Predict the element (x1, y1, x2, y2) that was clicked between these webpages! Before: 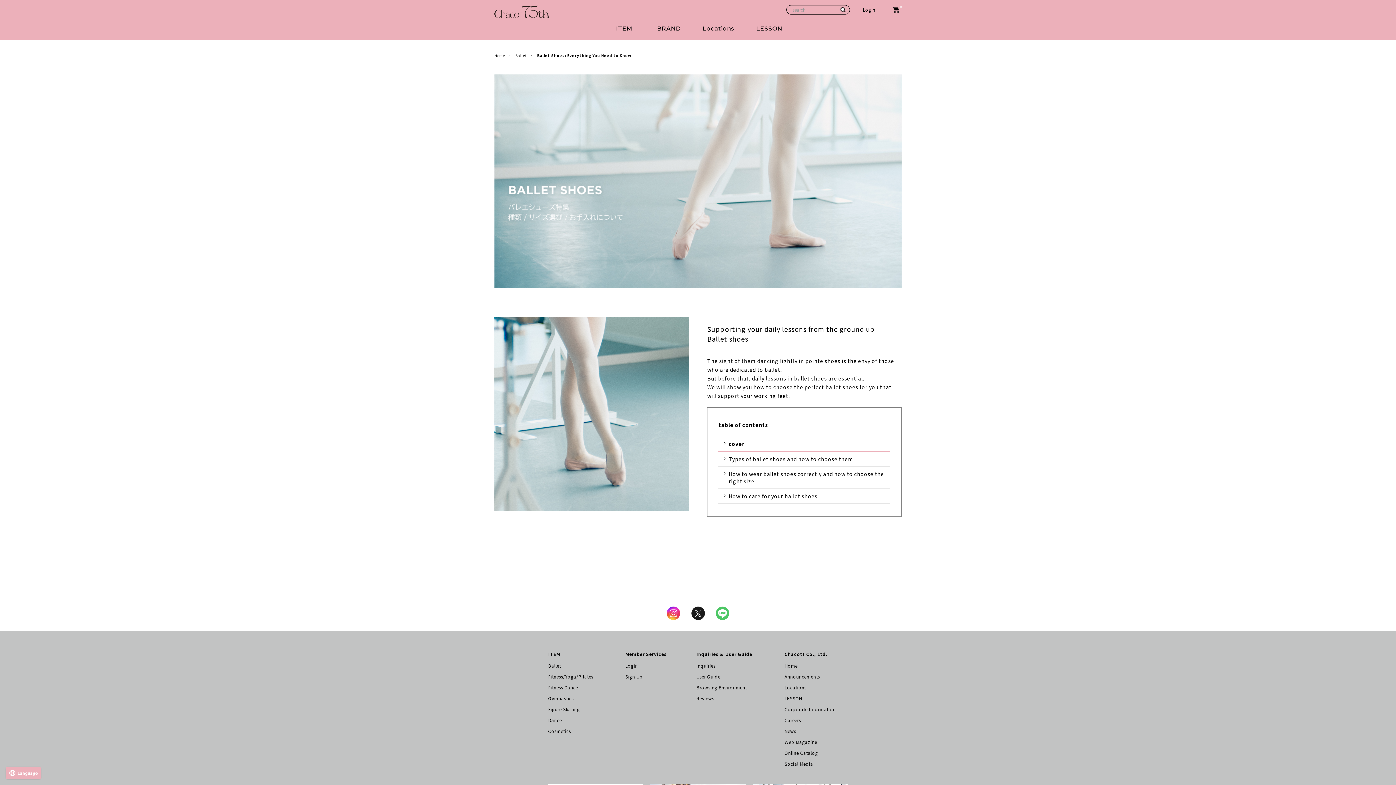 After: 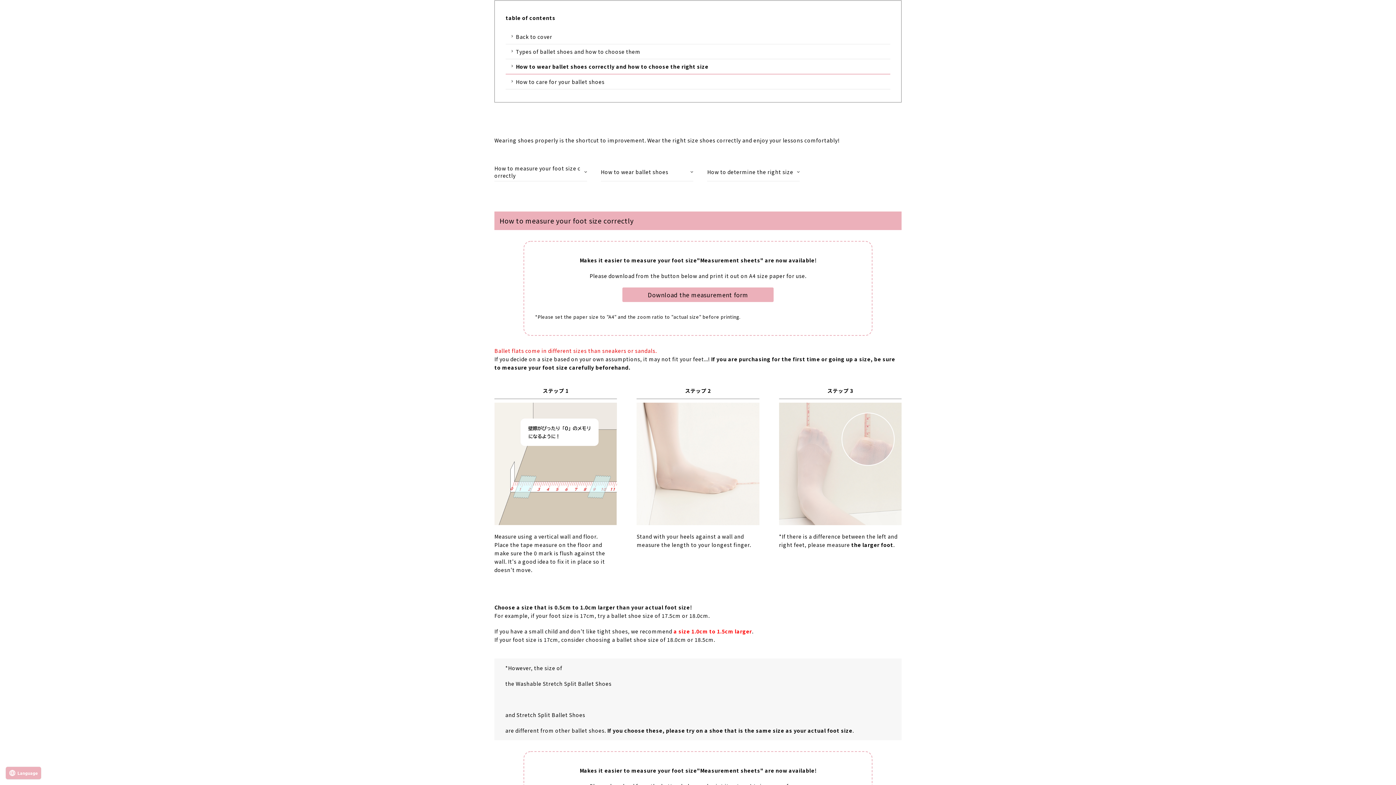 Action: label: How to wear ballet shoes correctly and how to choose the right size bbox: (728, 466, 890, 488)